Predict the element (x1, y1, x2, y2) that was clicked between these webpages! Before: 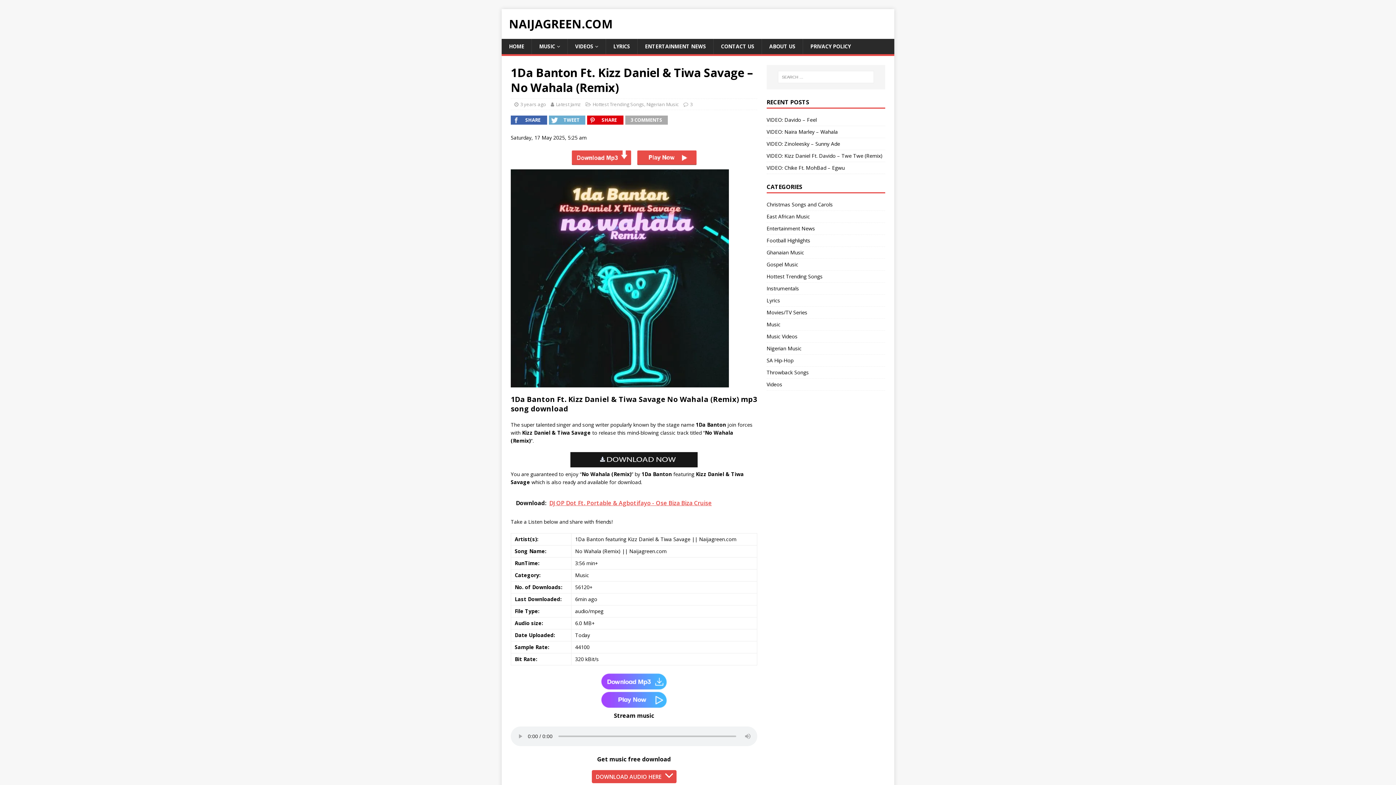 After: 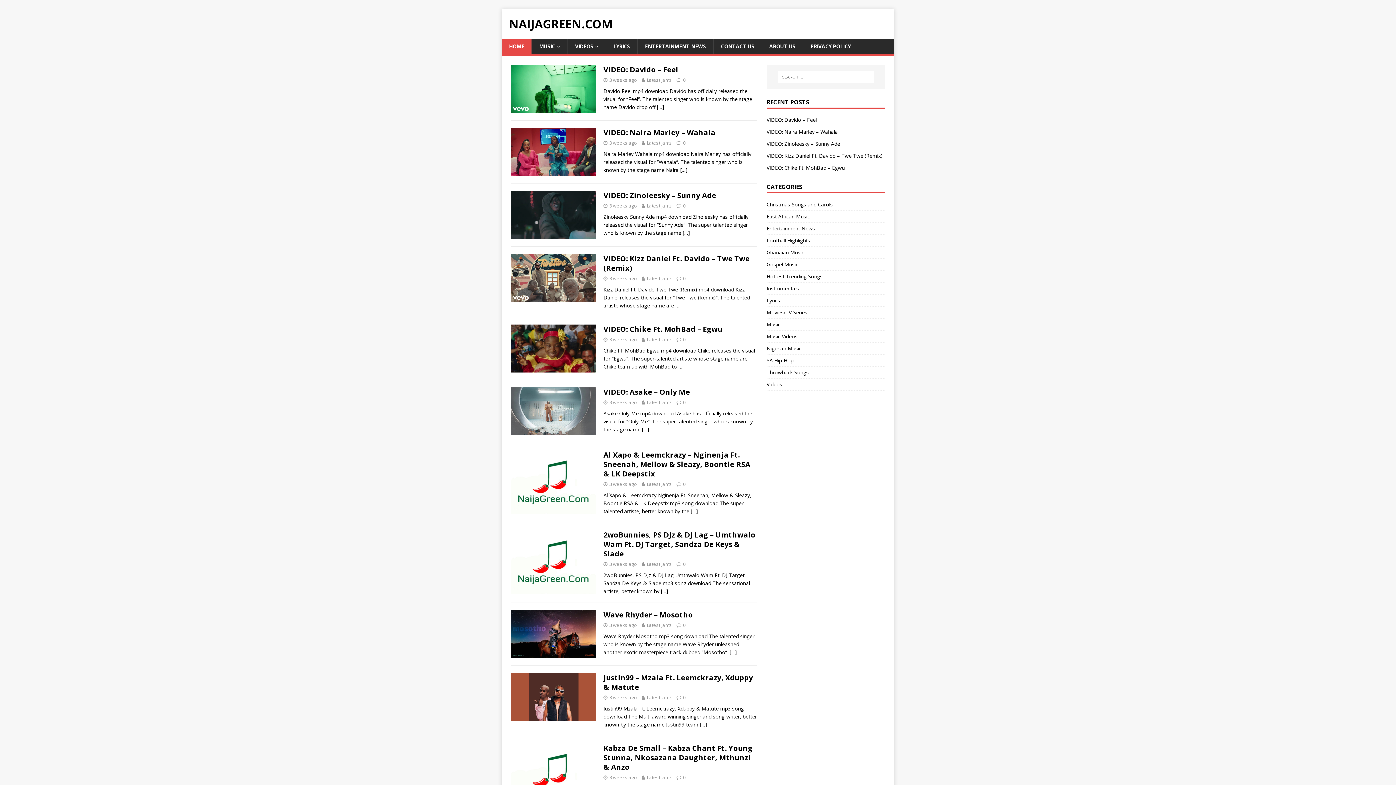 Action: bbox: (556, 101, 581, 107) label: Latest Jamz